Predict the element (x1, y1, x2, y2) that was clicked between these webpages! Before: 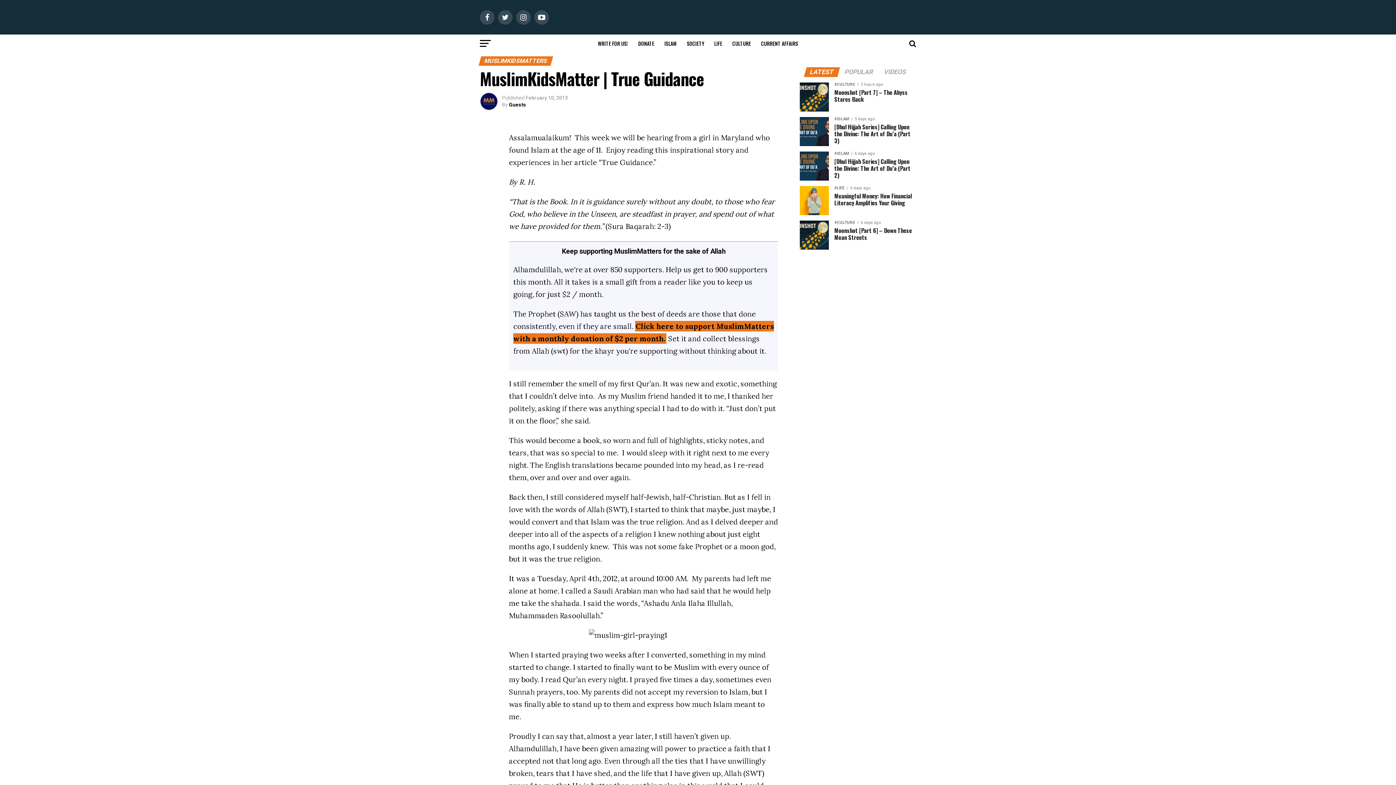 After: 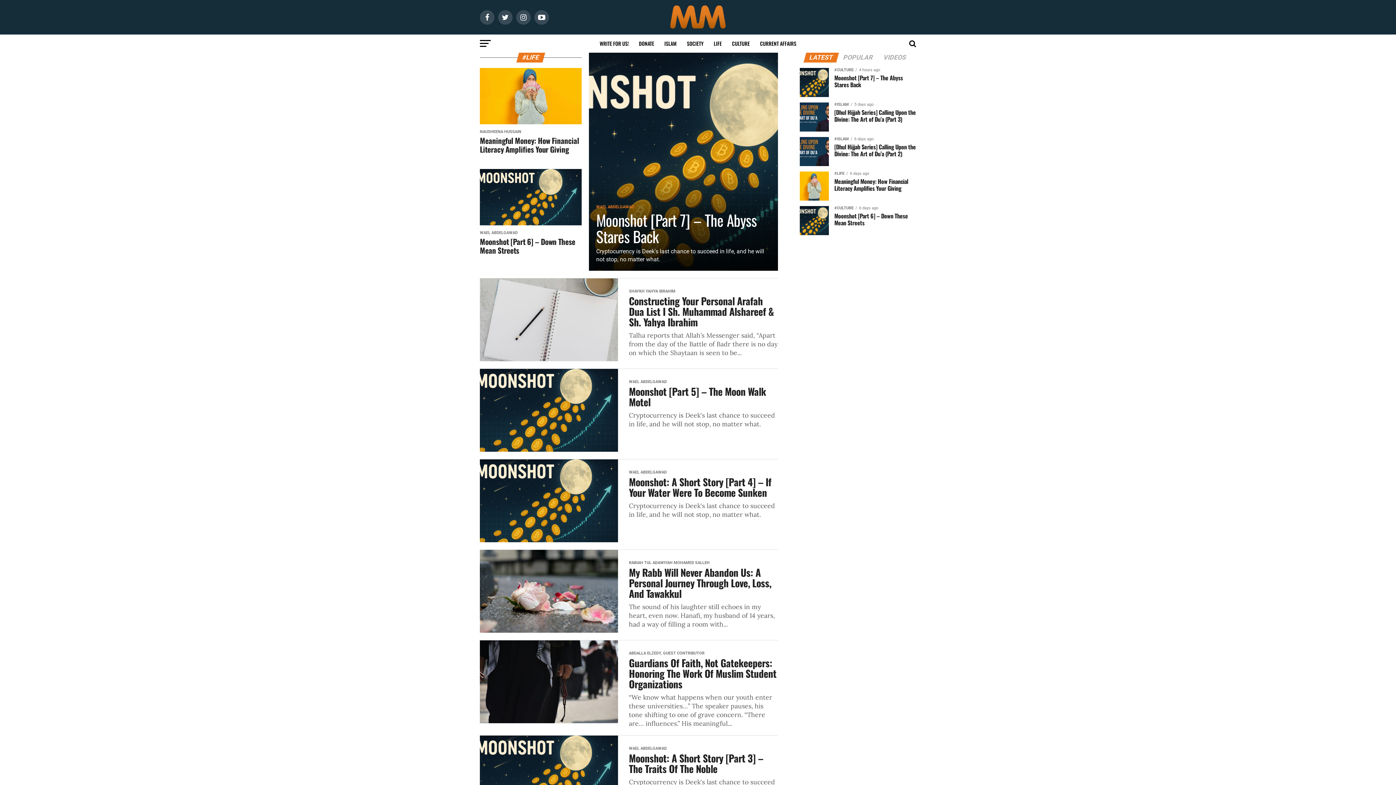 Action: bbox: (710, 34, 726, 52) label: LIFE